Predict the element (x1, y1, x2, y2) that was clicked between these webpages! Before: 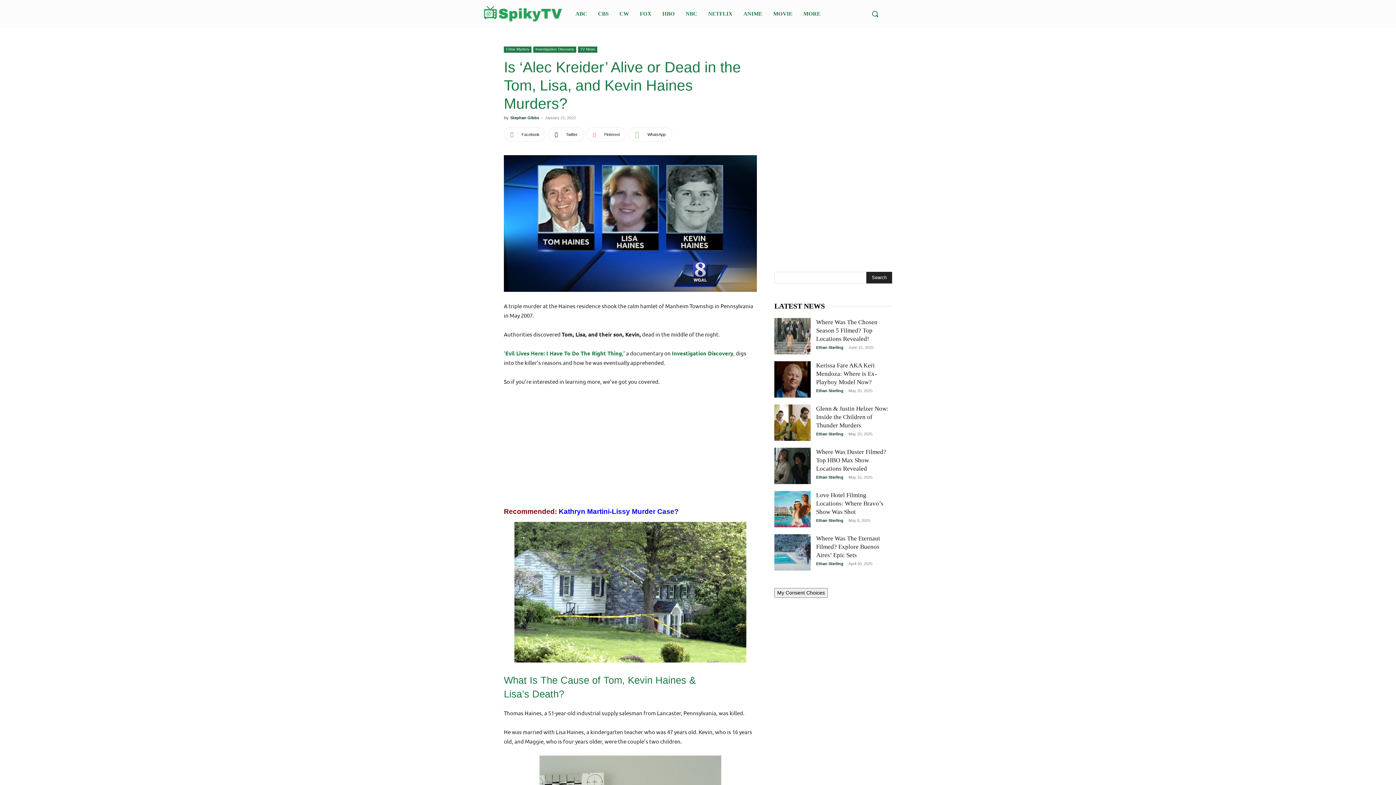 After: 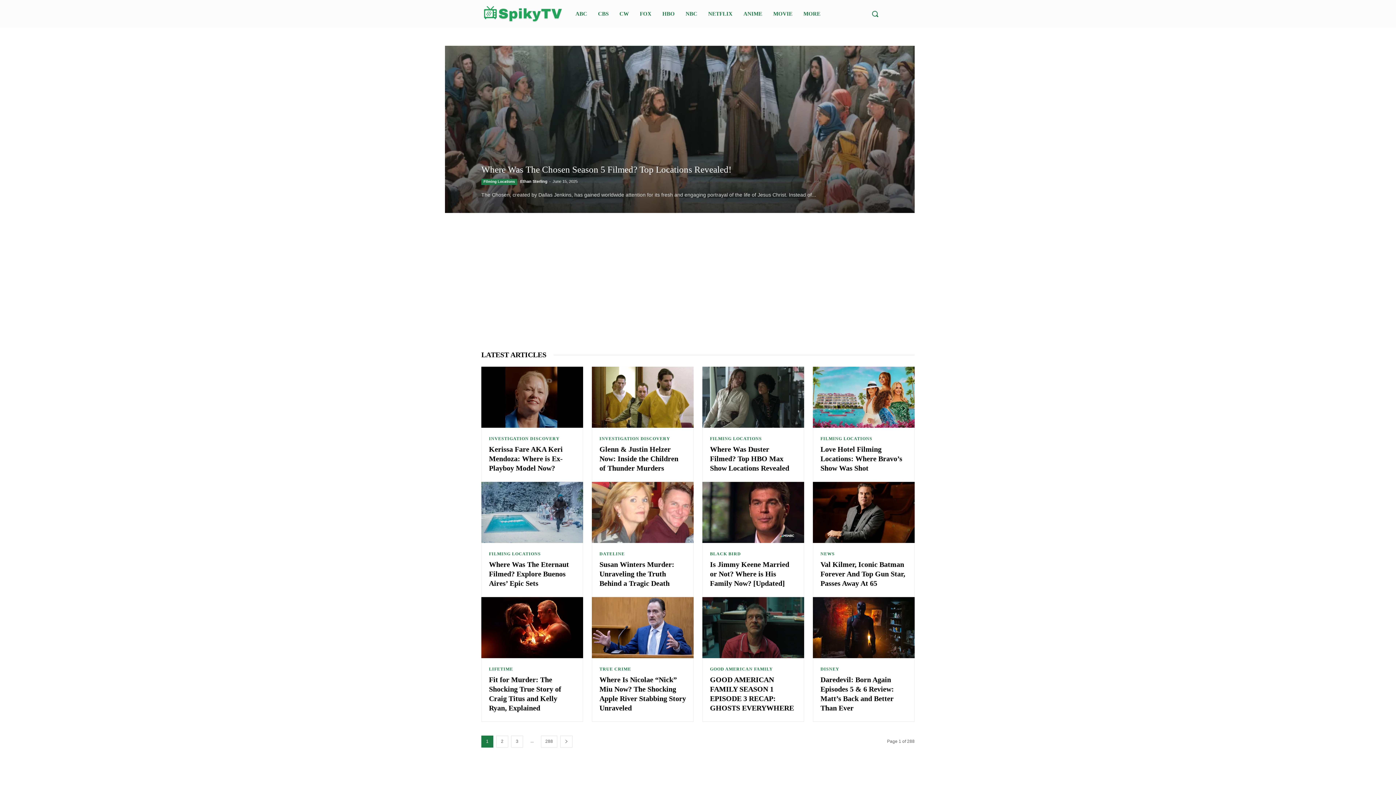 Action: label: Stephan Gibbs bbox: (510, 115, 539, 120)